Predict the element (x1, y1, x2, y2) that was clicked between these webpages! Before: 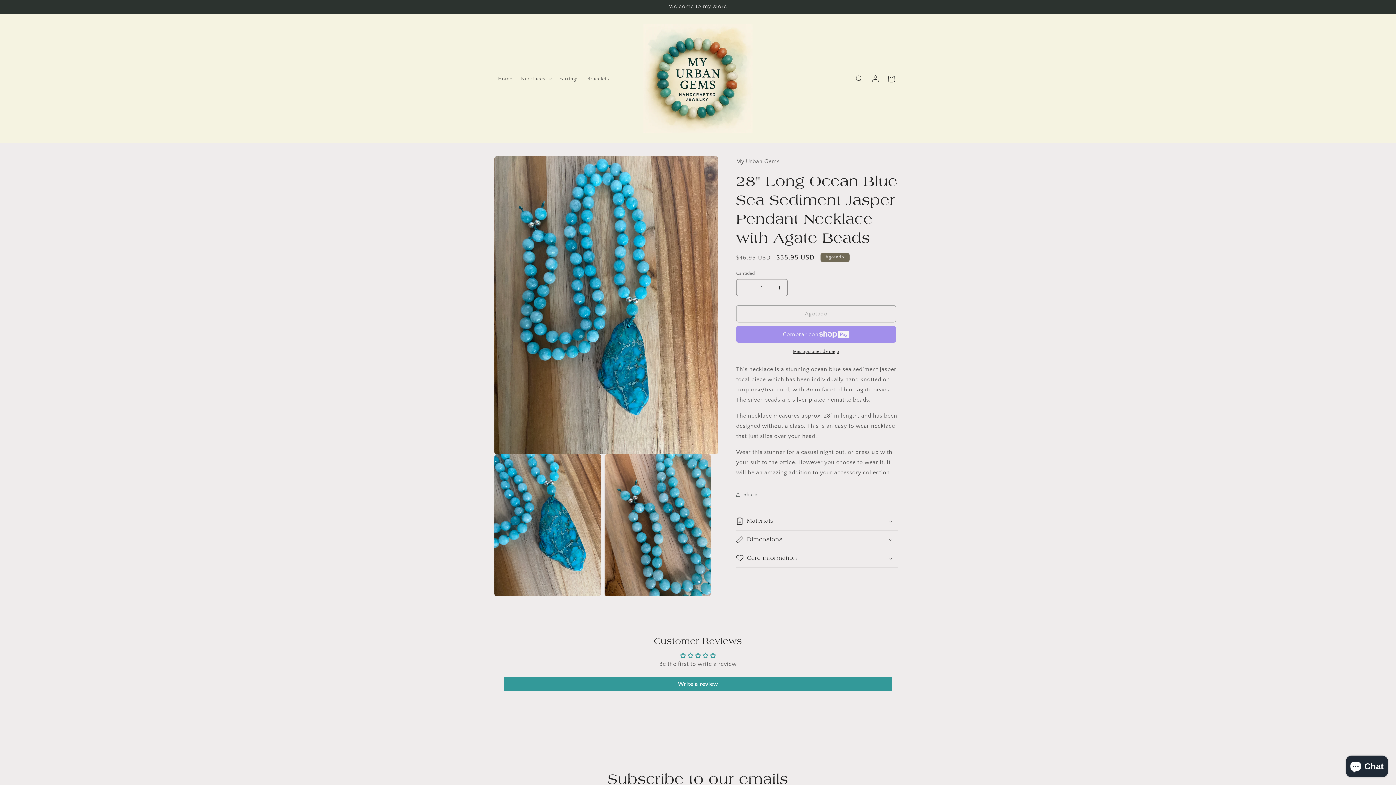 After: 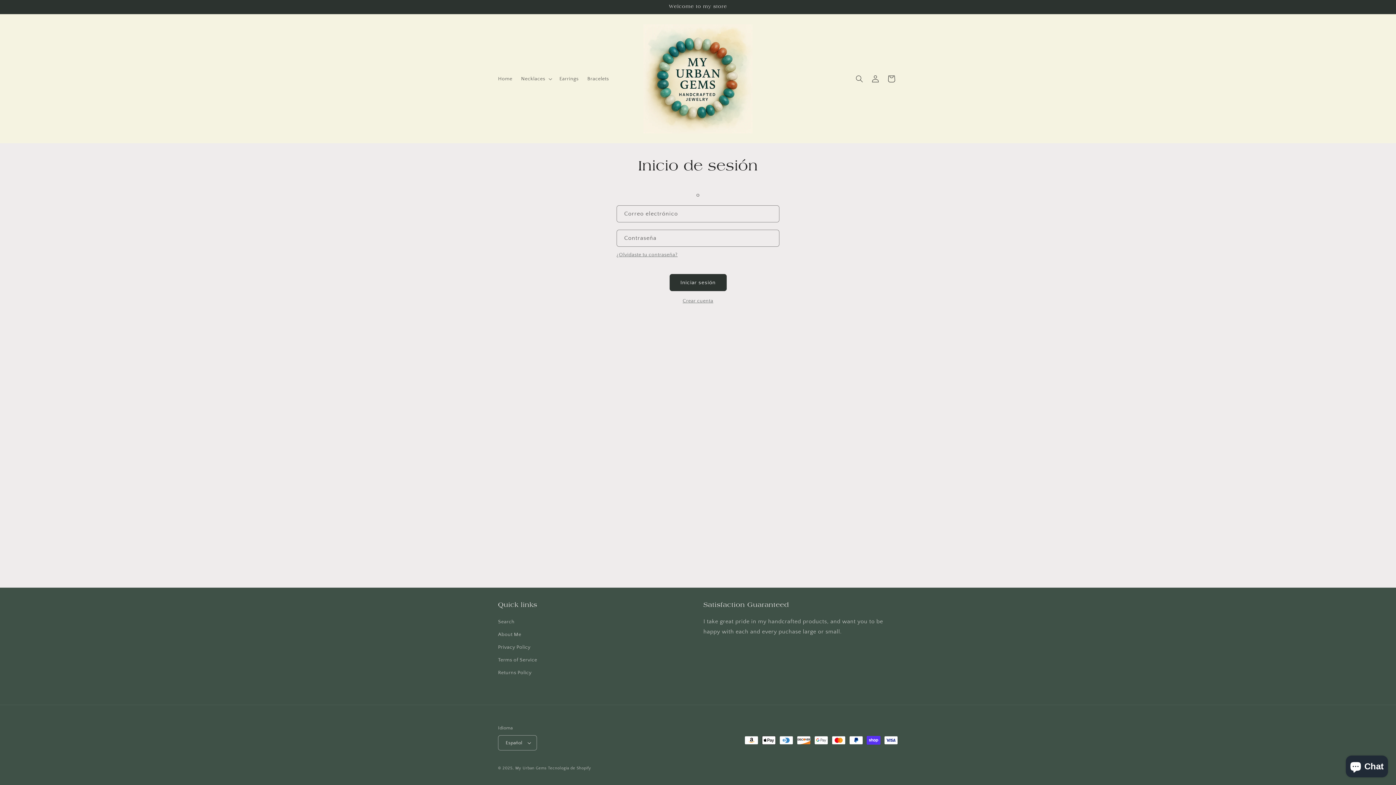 Action: bbox: (867, 70, 883, 86) label: Iniciar sesión